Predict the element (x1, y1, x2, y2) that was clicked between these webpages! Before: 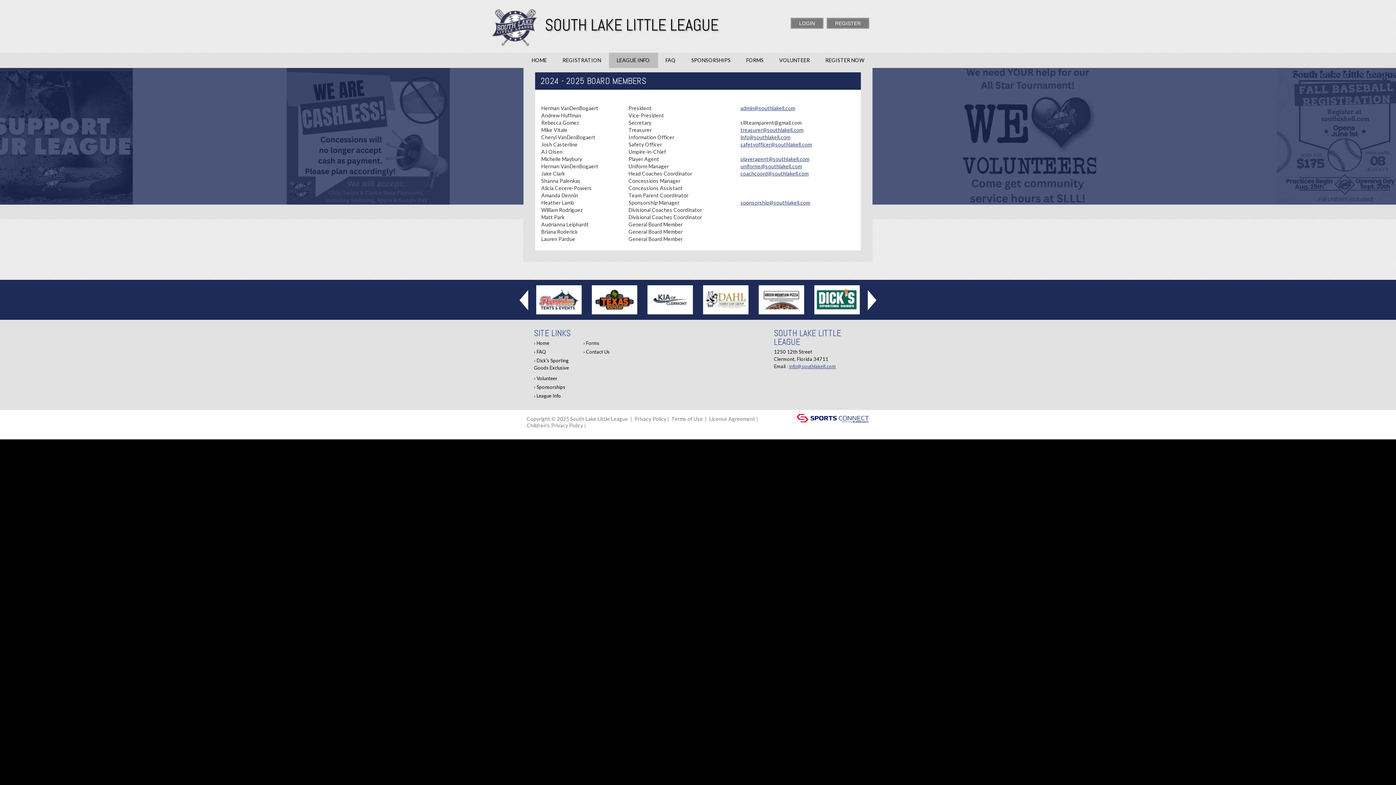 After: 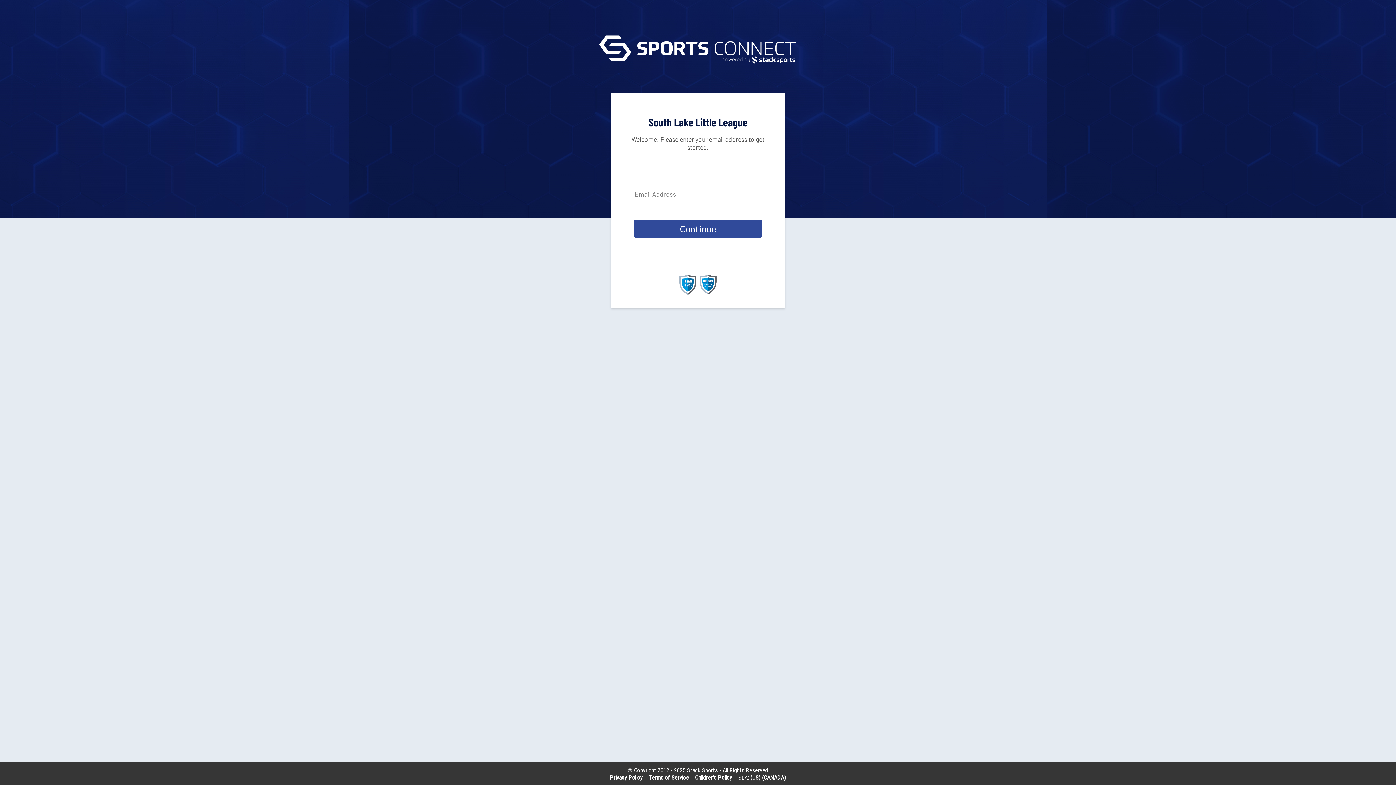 Action: bbox: (826, 17, 869, 28) label: REGISTER